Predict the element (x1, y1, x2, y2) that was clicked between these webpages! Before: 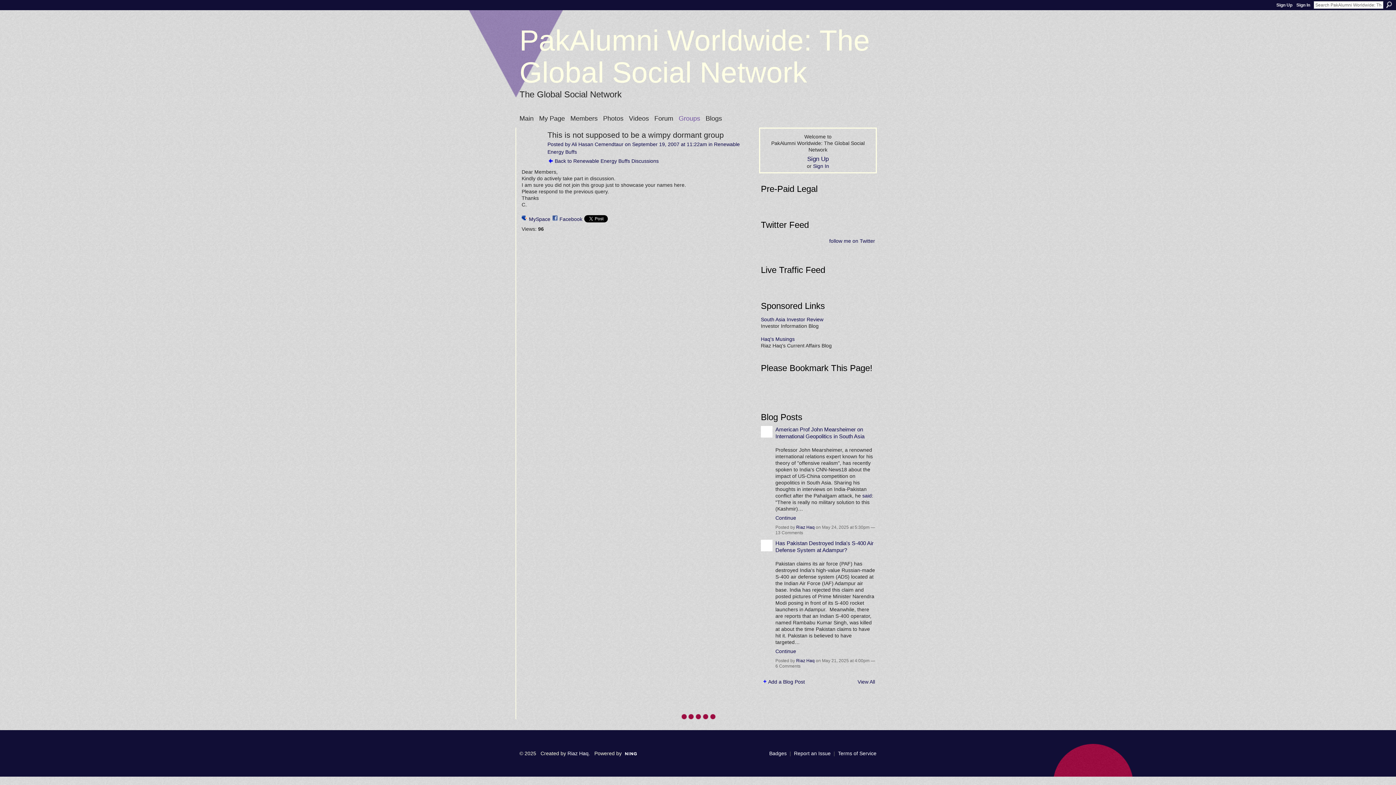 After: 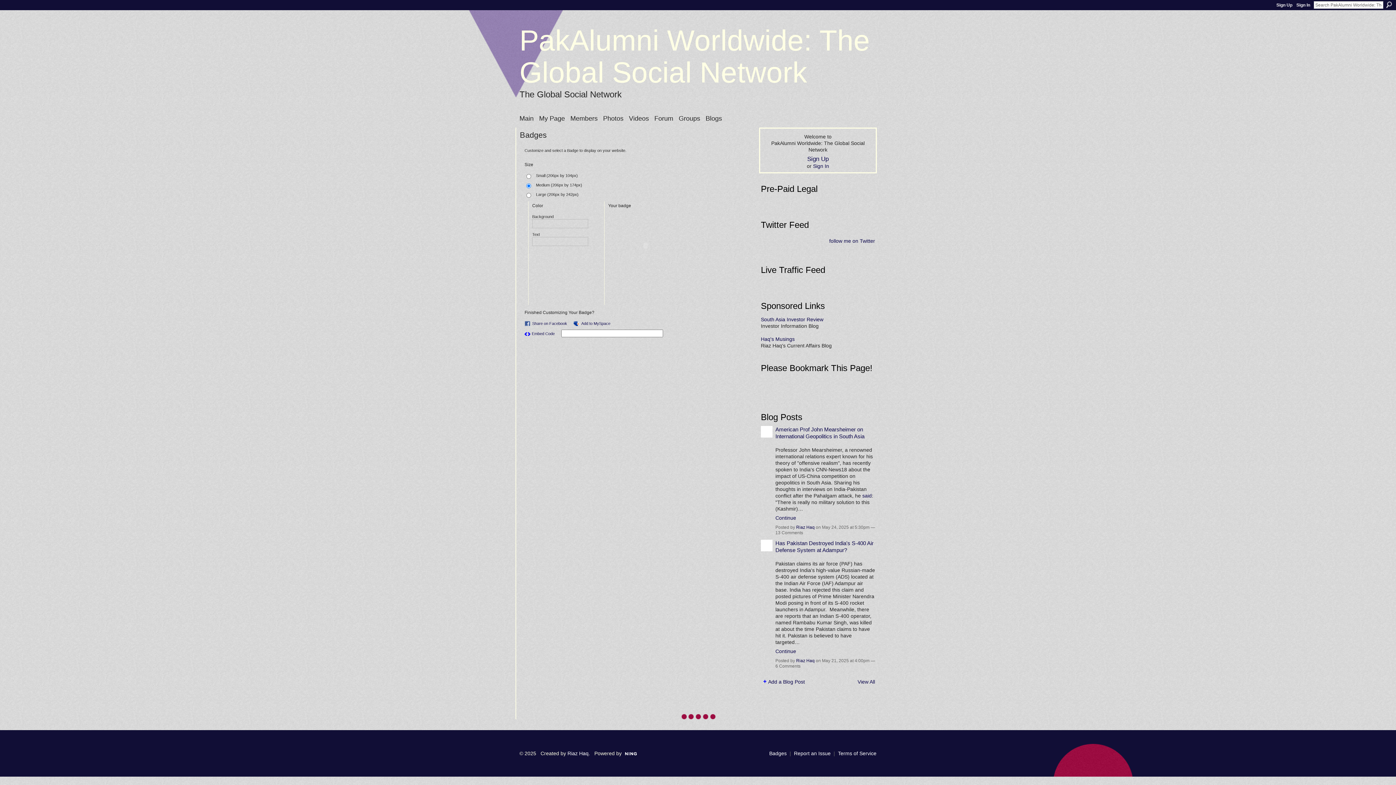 Action: label: Badges bbox: (769, 750, 786, 756)